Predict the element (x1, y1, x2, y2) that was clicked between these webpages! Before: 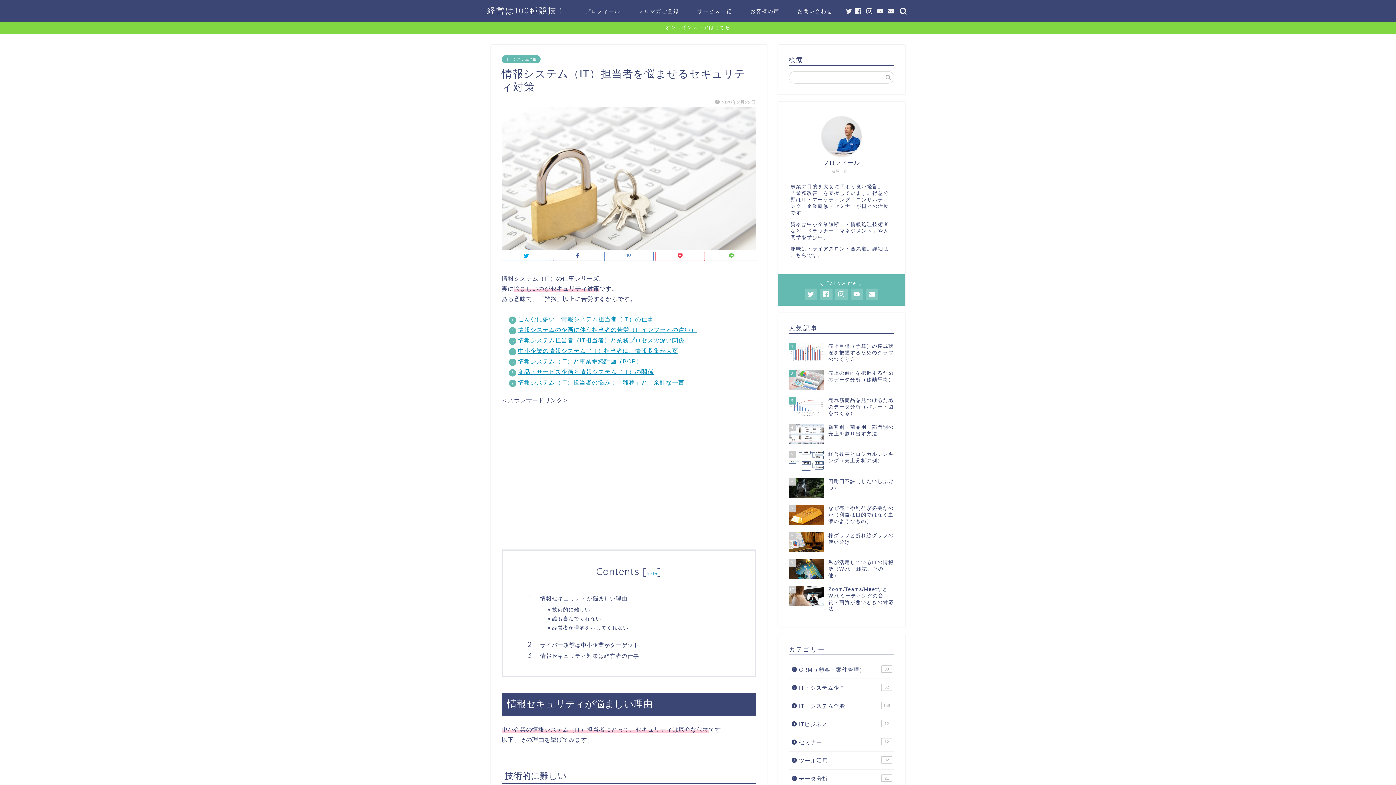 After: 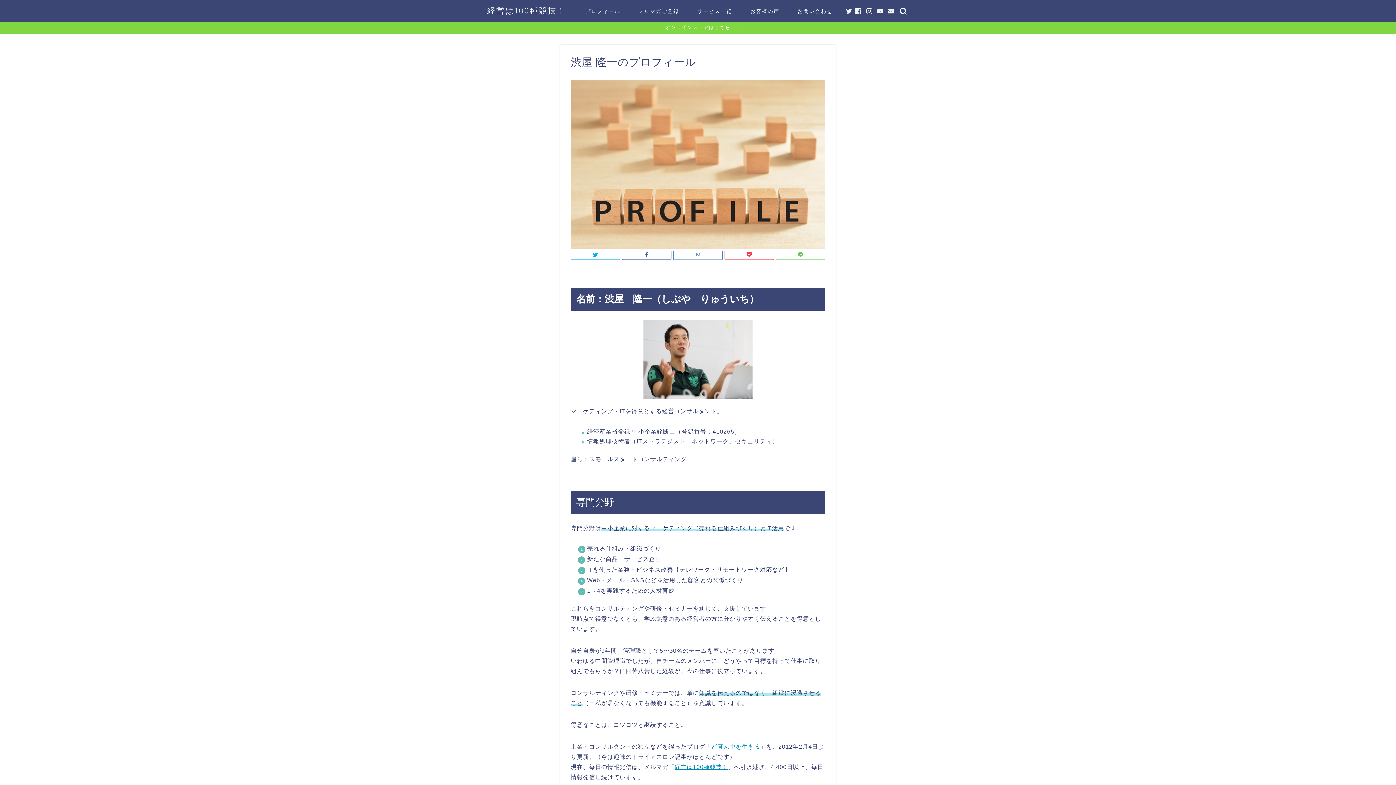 Action: bbox: (821, 116, 861, 156)